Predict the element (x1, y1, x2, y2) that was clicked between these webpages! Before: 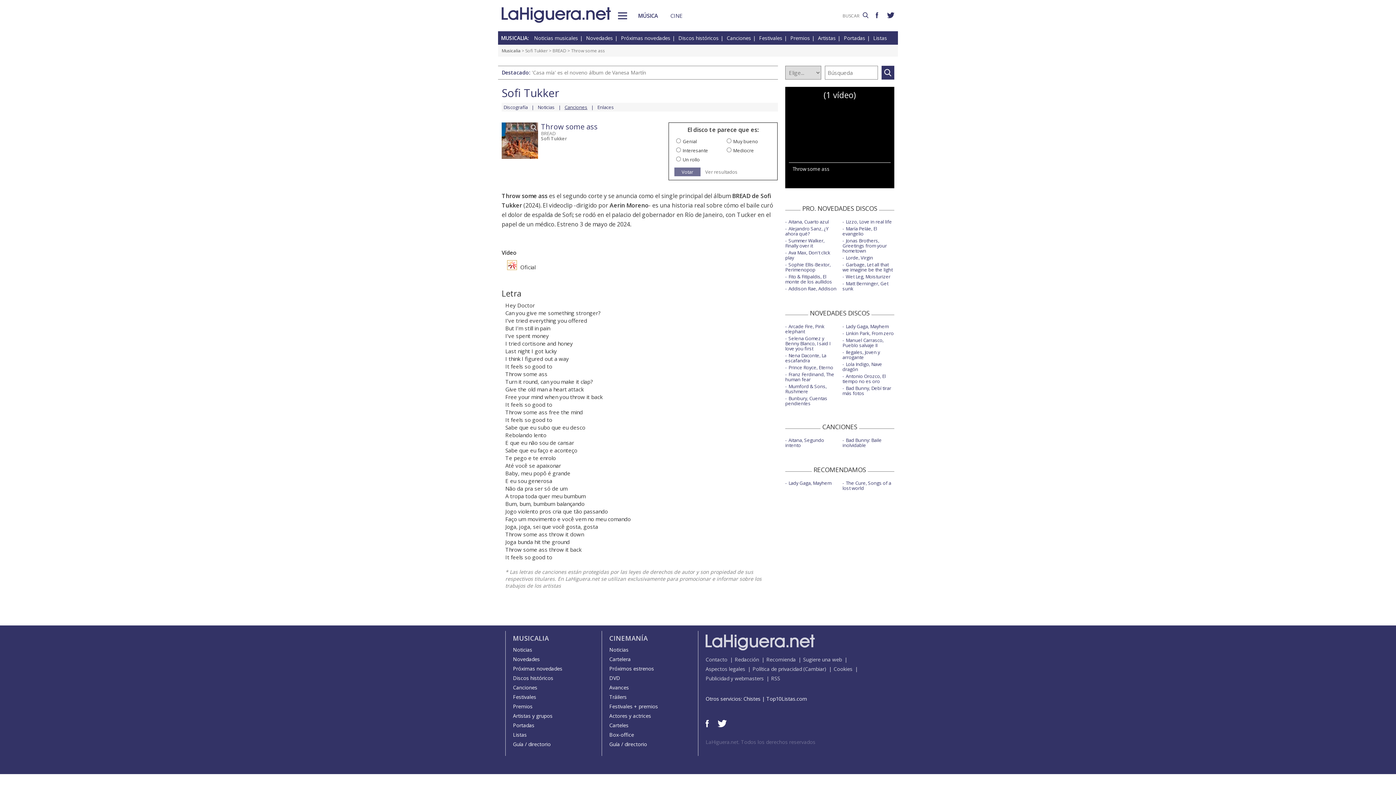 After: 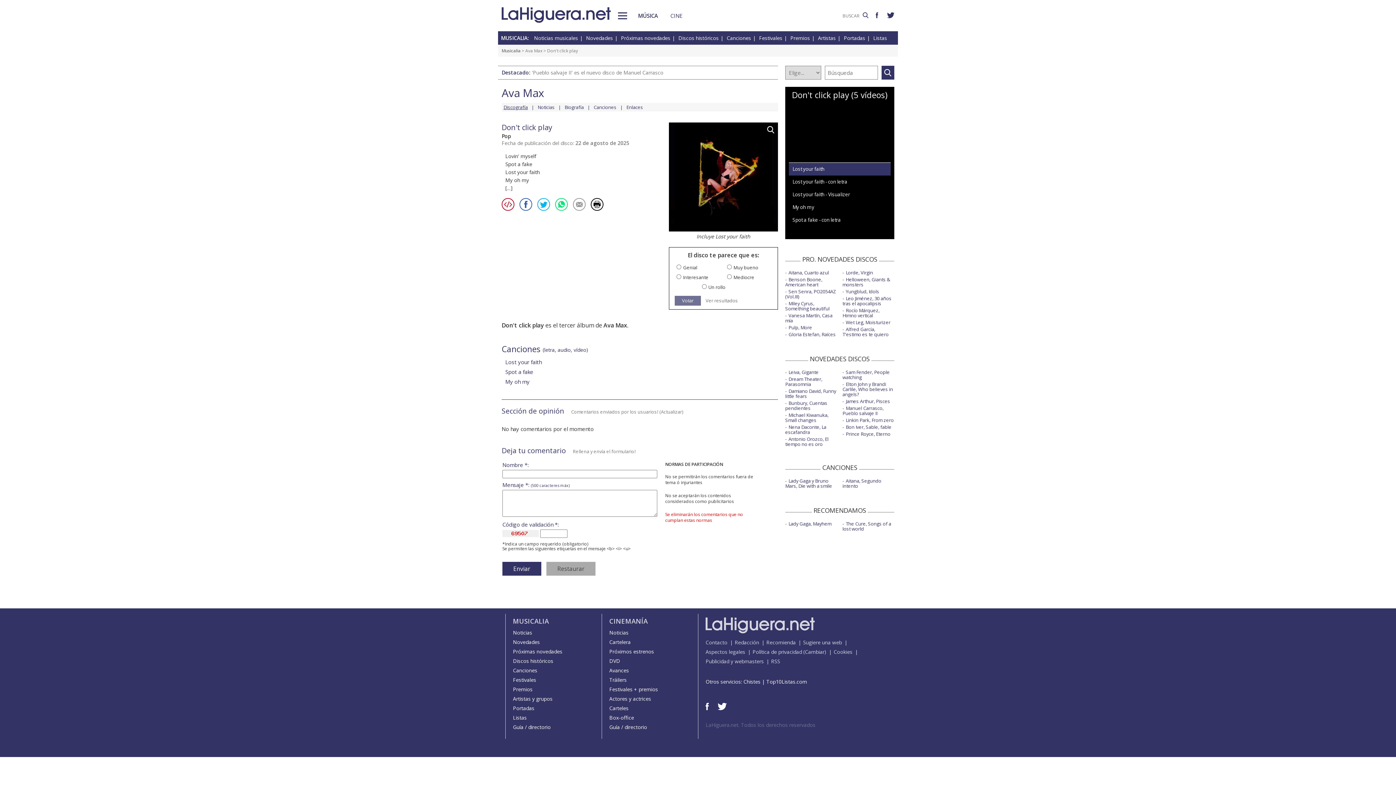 Action: bbox: (785, 249, 830, 261) label: Ava Max, Don't click play